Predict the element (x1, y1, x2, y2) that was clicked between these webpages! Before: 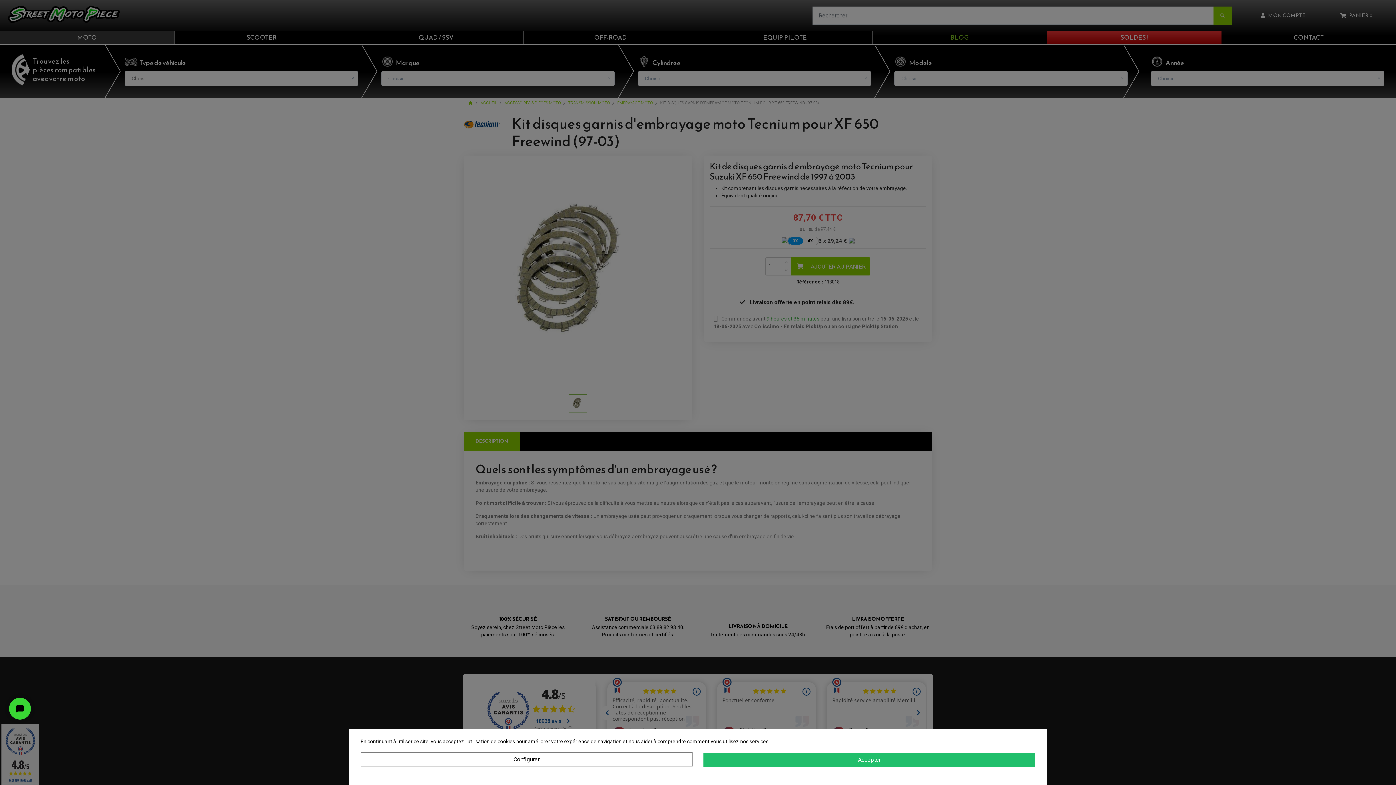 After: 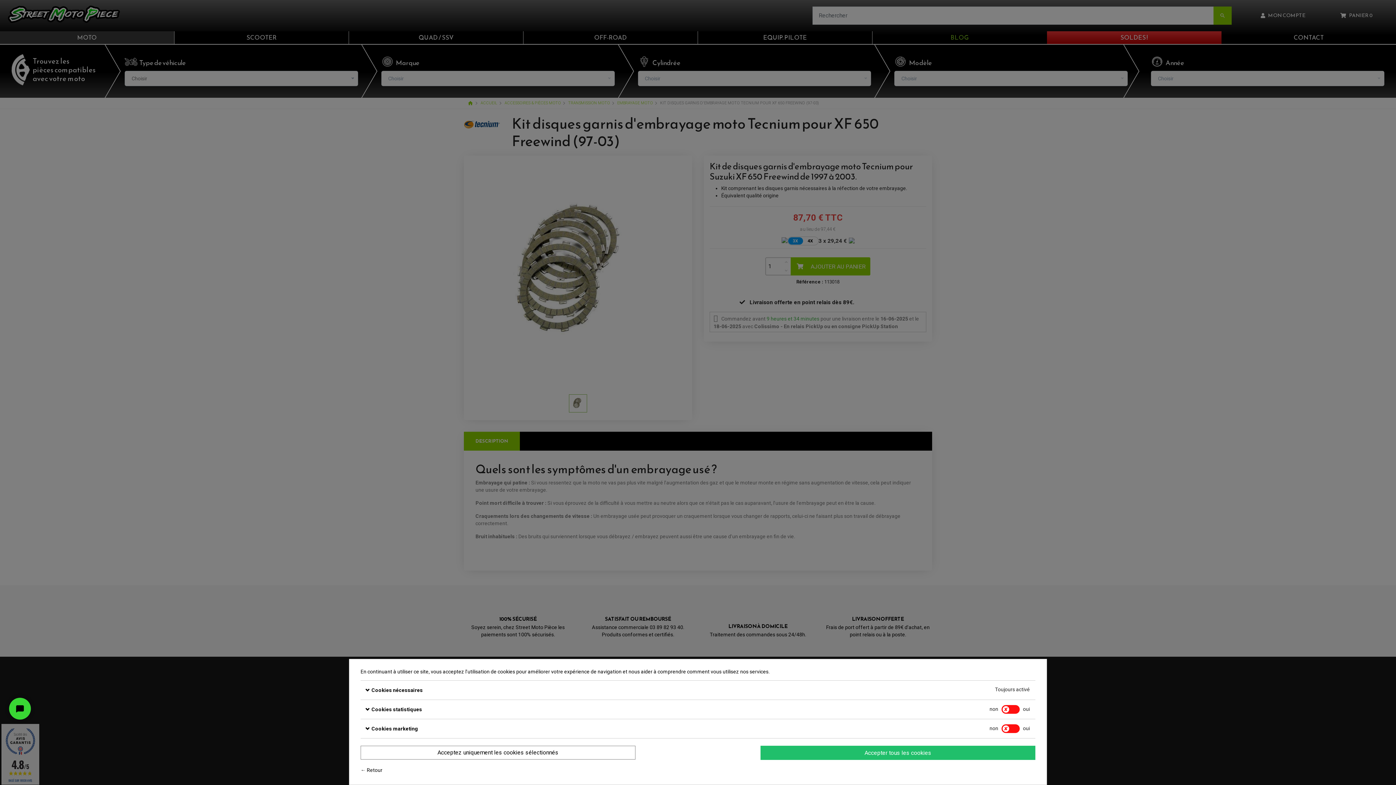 Action: label: Configurer bbox: (360, 752, 692, 766)